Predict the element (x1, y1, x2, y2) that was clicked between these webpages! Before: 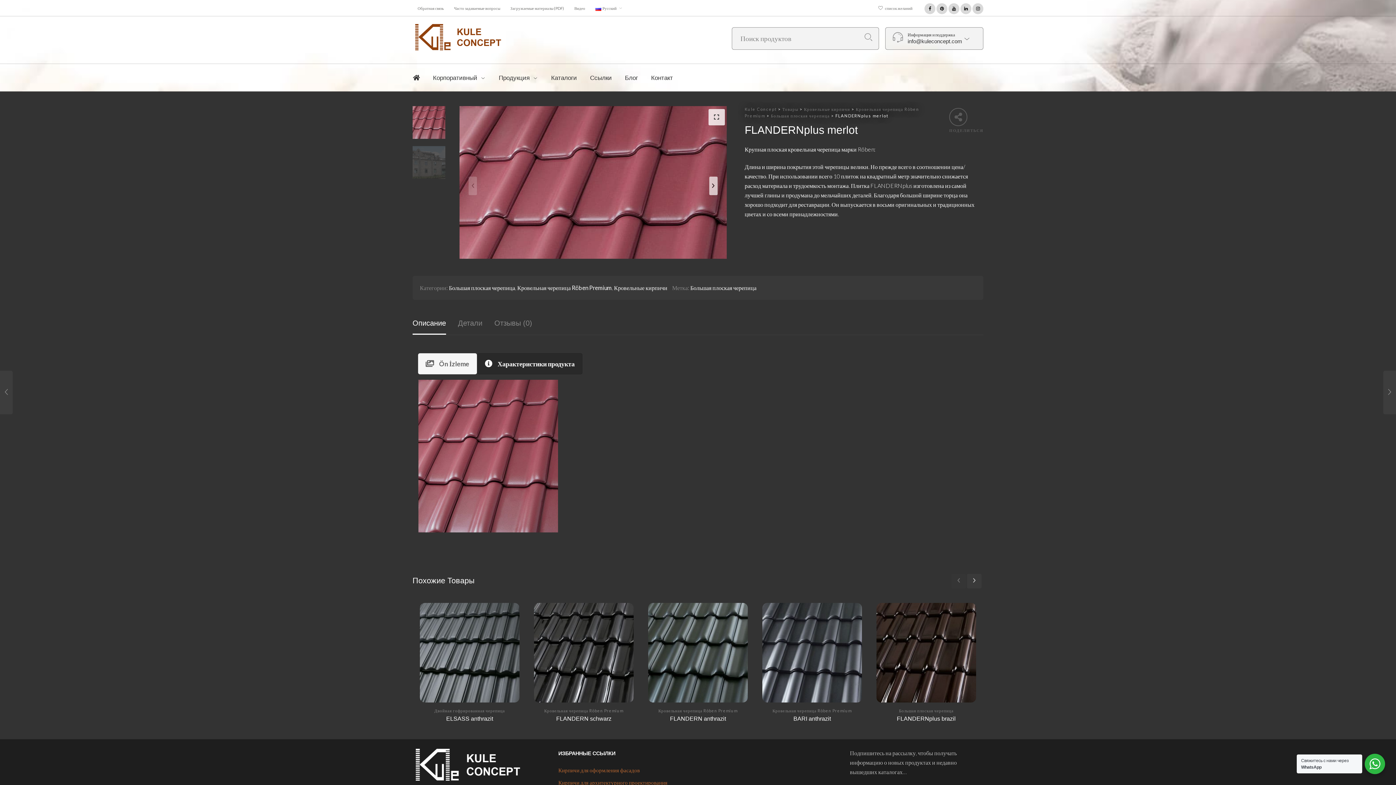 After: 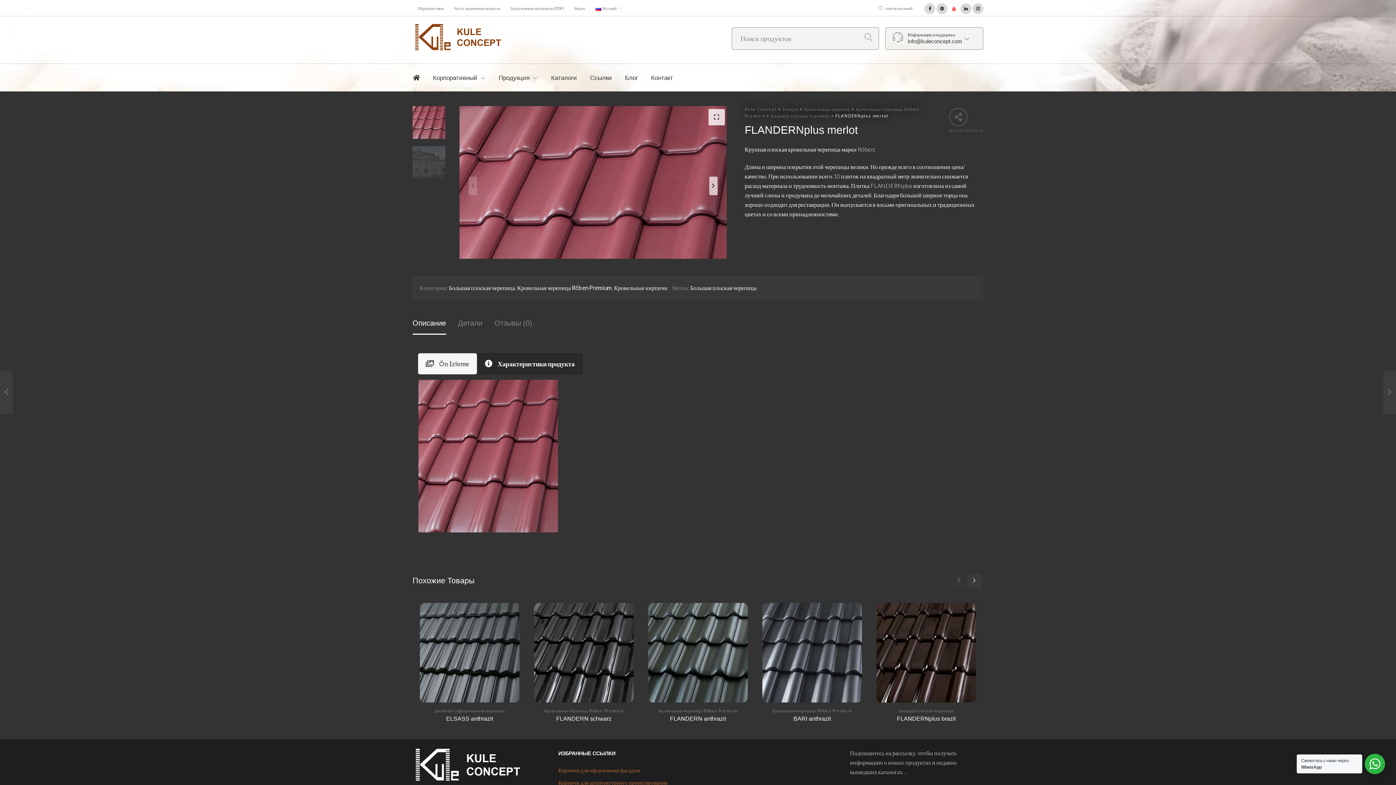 Action: bbox: (948, 3, 959, 11)